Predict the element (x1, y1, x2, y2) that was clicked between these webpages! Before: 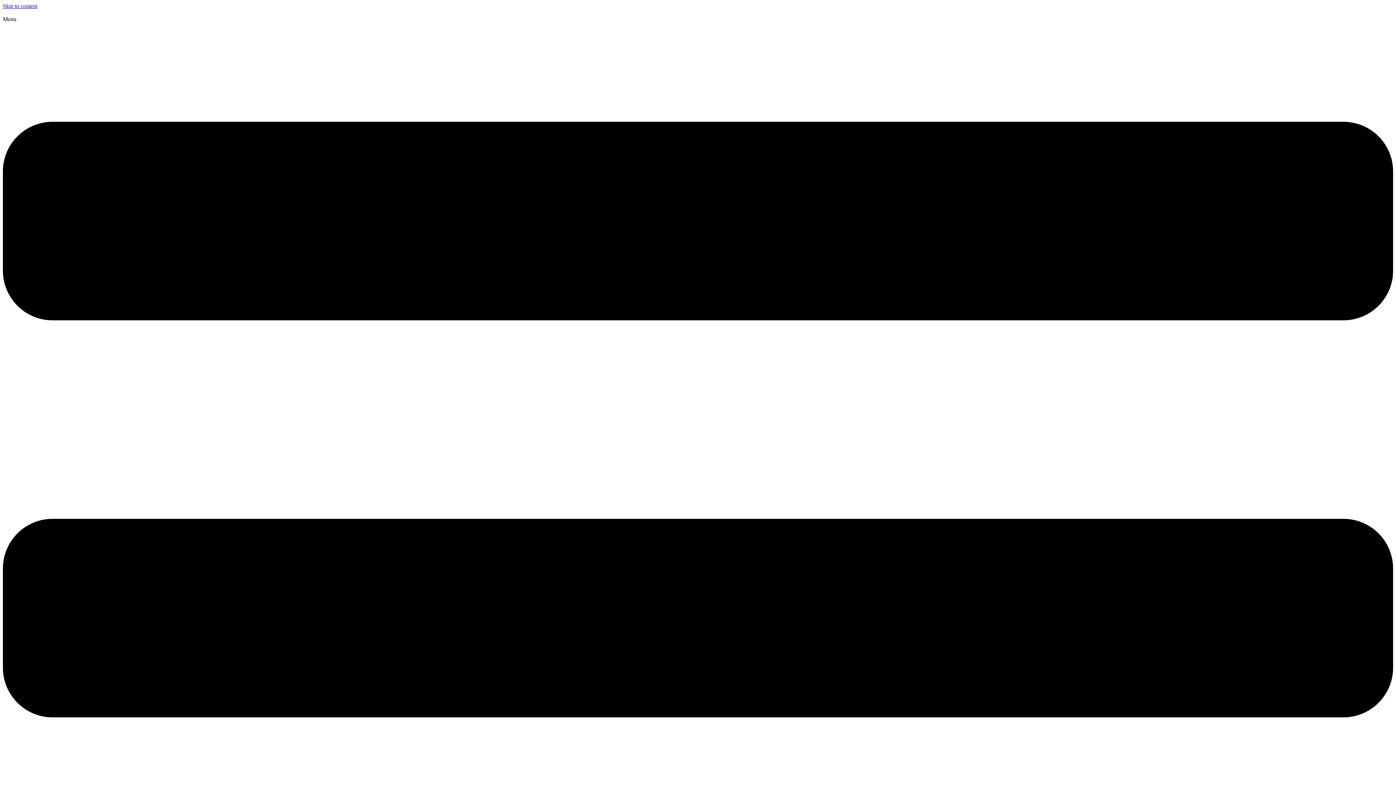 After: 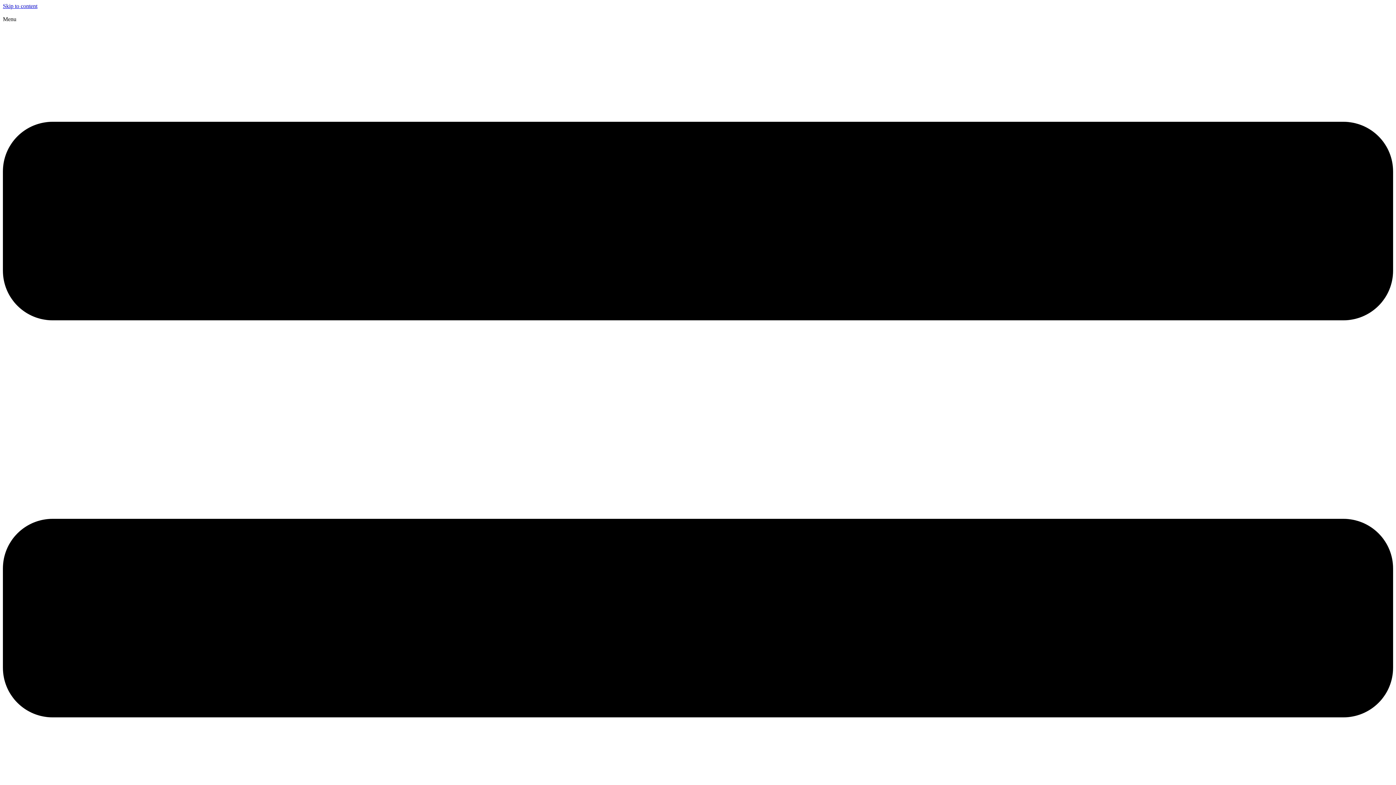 Action: label: Skip to content bbox: (2, 2, 37, 9)